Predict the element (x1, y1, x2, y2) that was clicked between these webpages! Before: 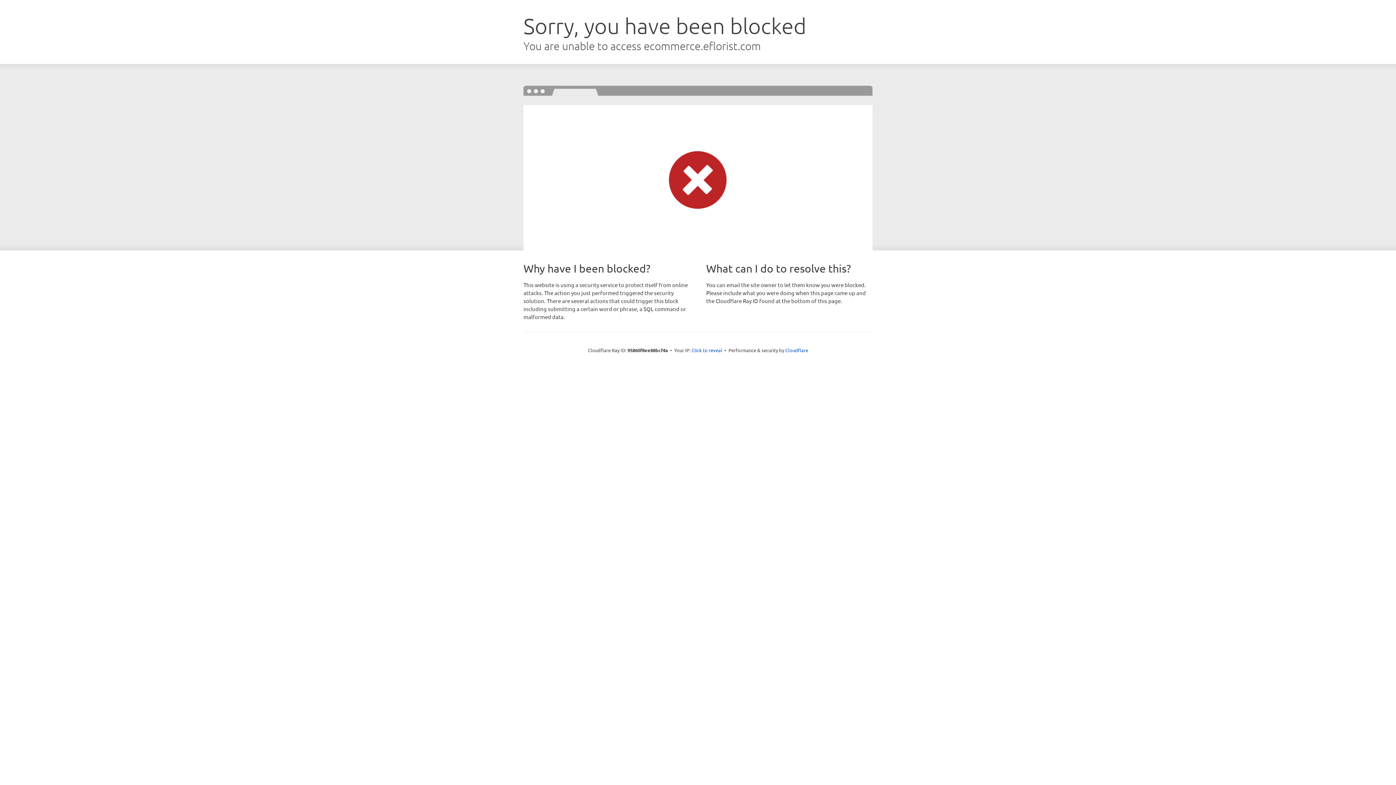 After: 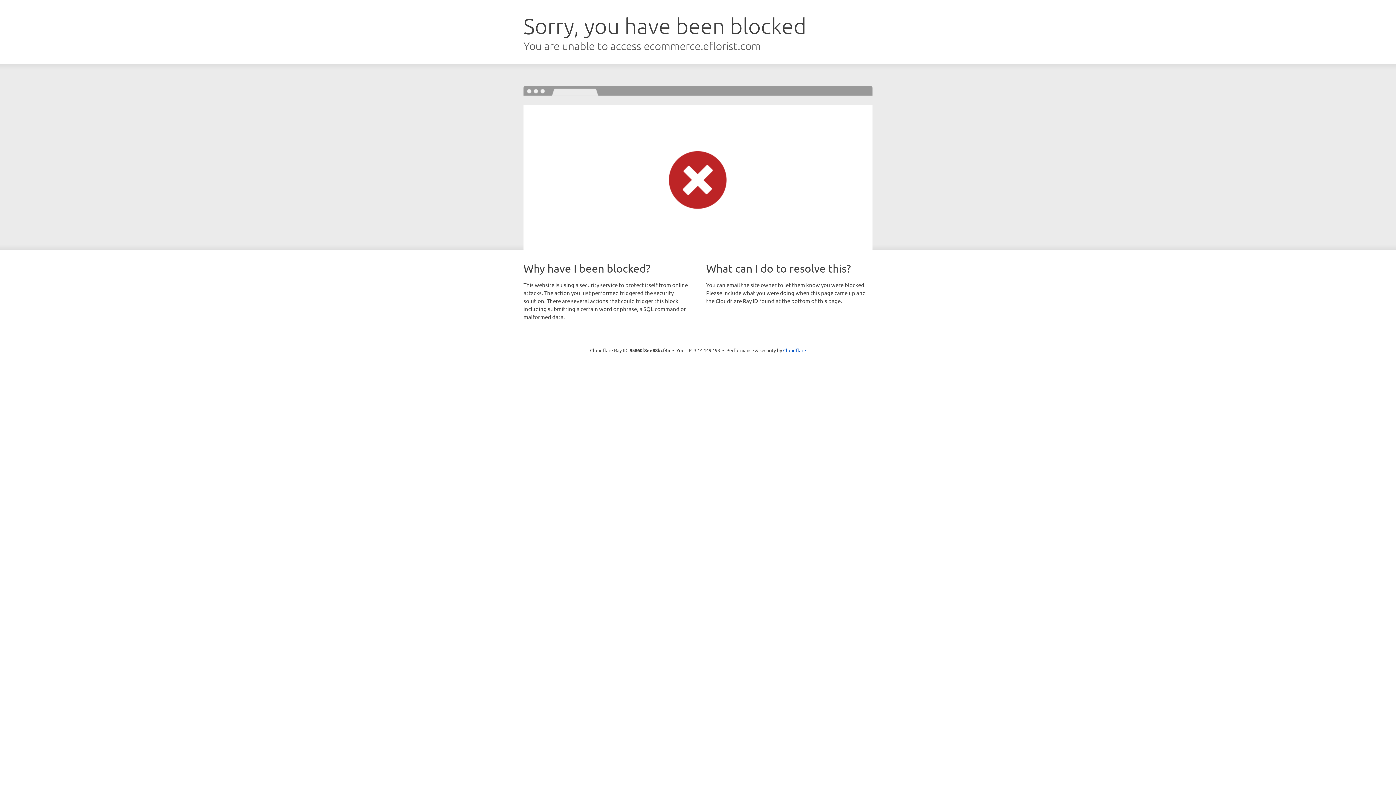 Action: label: Click to reveal bbox: (691, 346, 722, 353)